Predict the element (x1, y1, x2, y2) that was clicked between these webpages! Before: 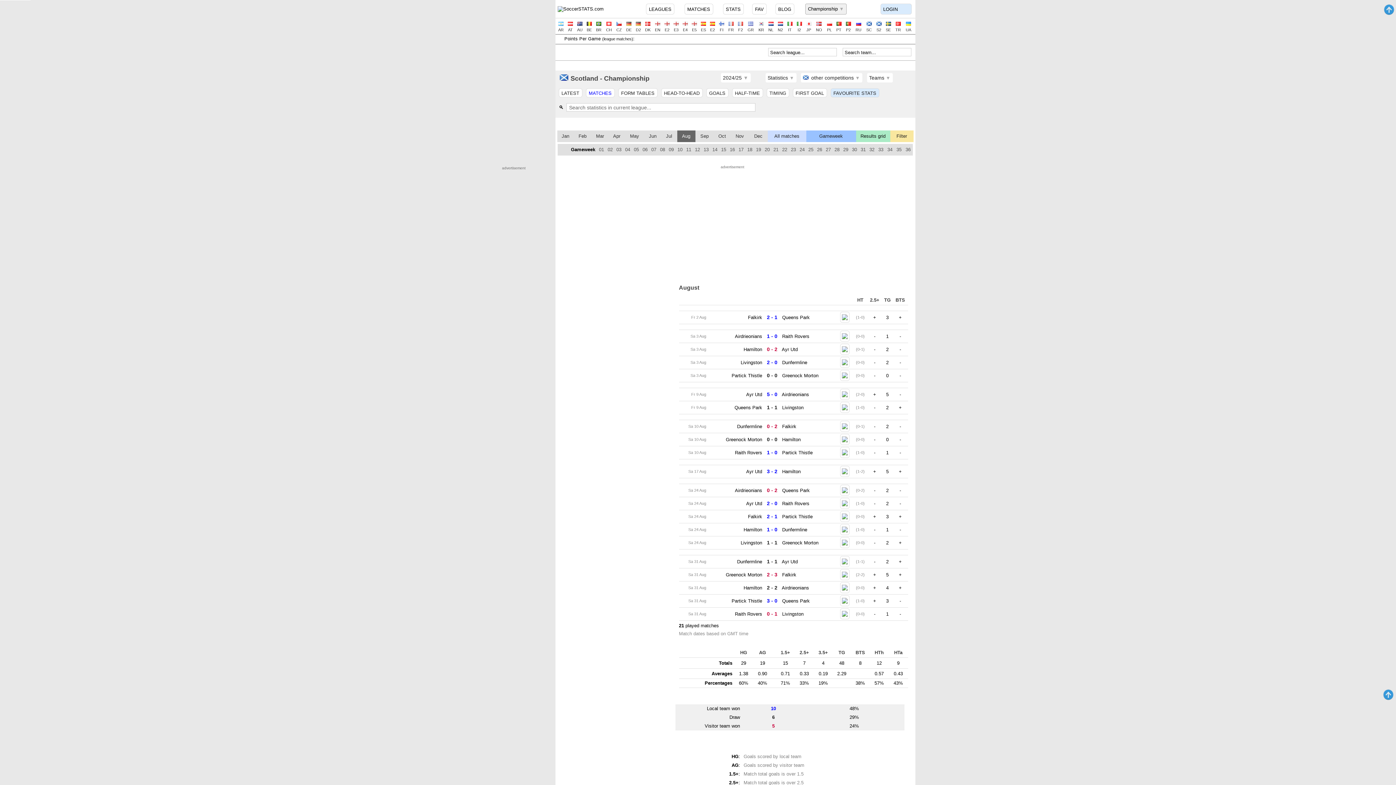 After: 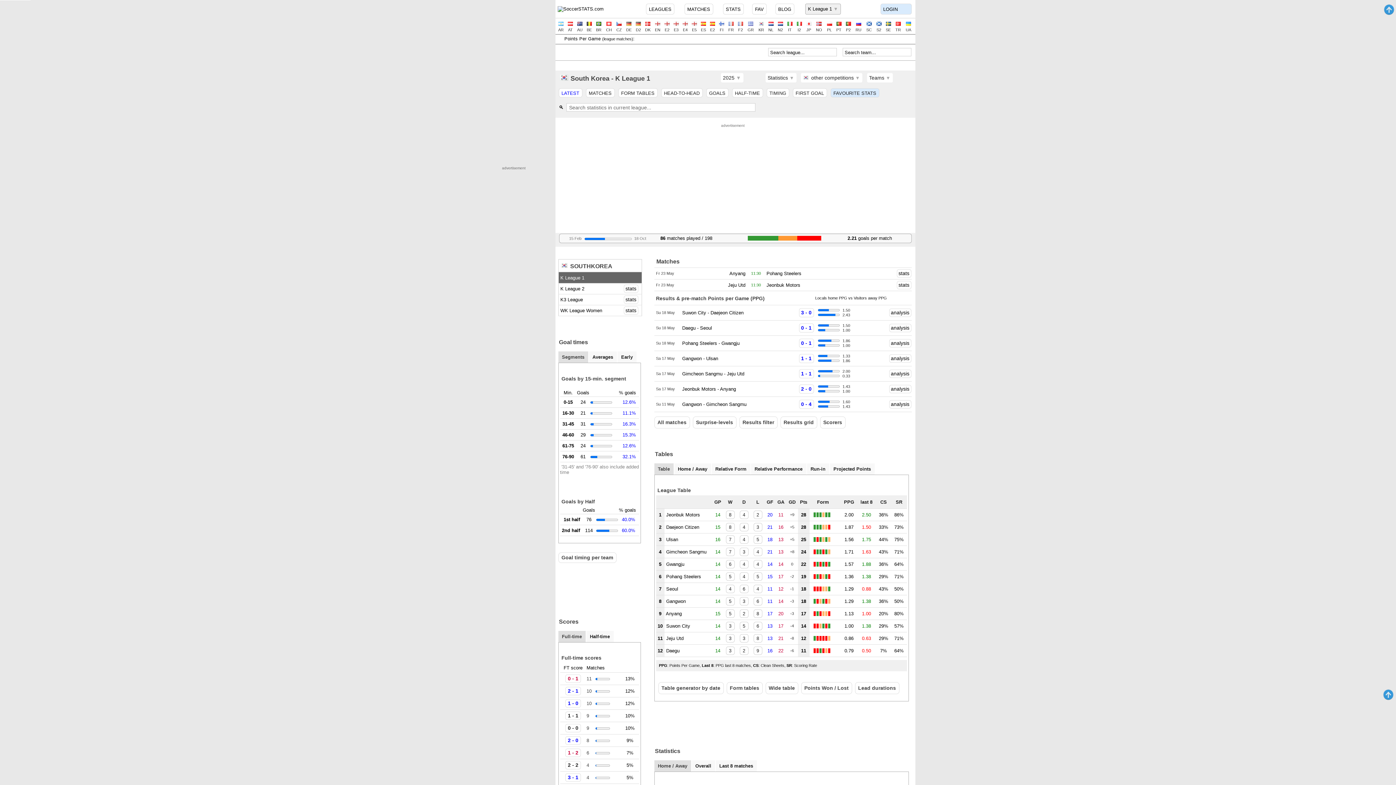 Action: label: 
KR bbox: (756, 20, 766, 32)